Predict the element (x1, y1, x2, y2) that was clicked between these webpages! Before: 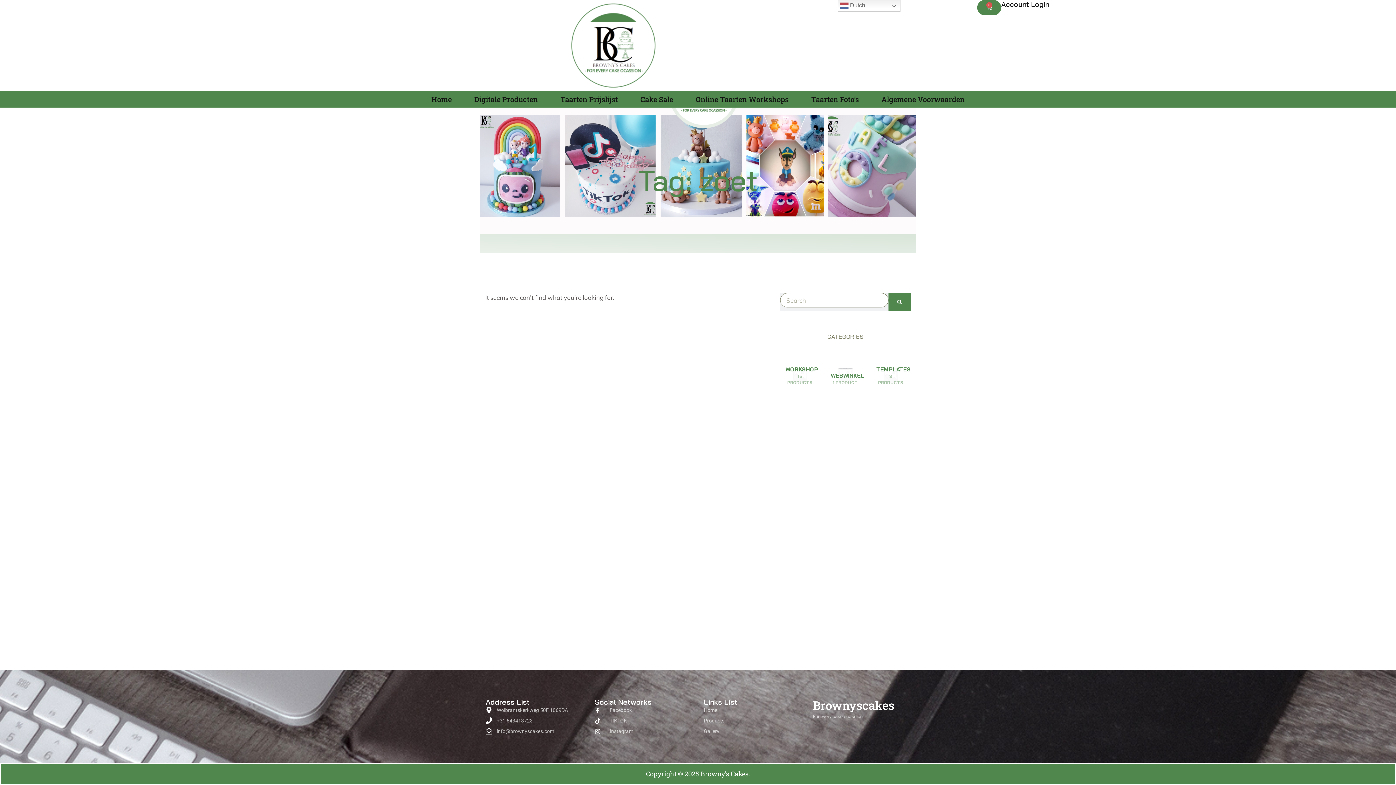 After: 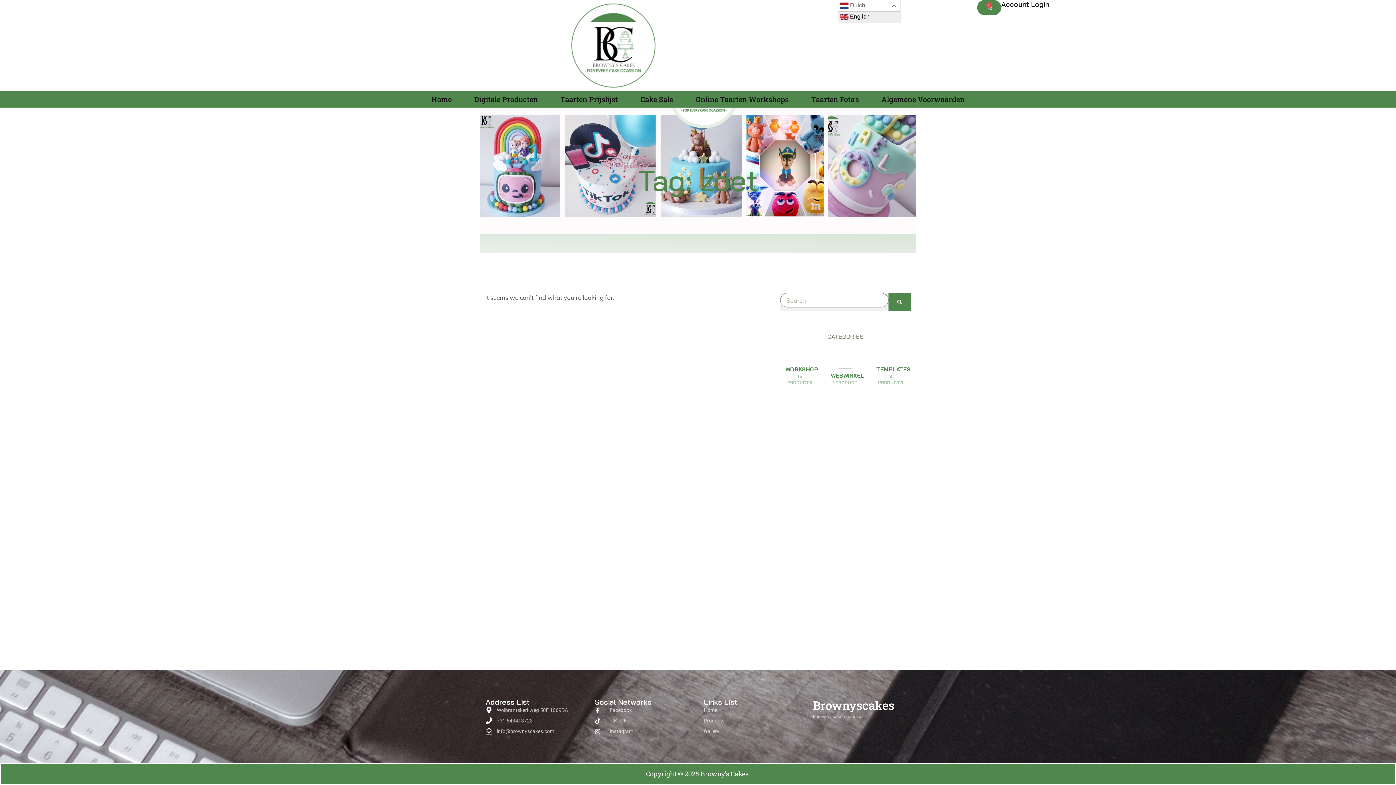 Action: label:  Dutch bbox: (837, 0, 900, 11)